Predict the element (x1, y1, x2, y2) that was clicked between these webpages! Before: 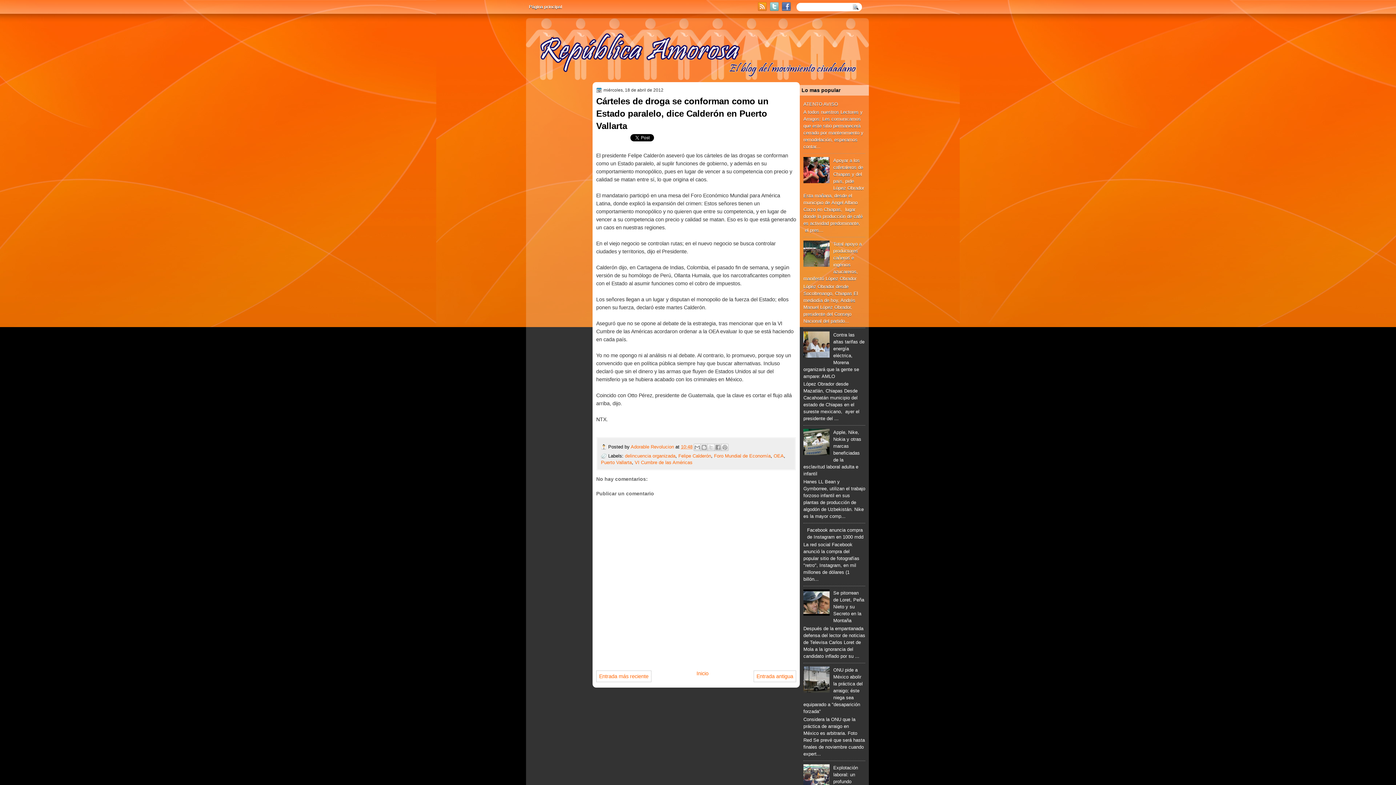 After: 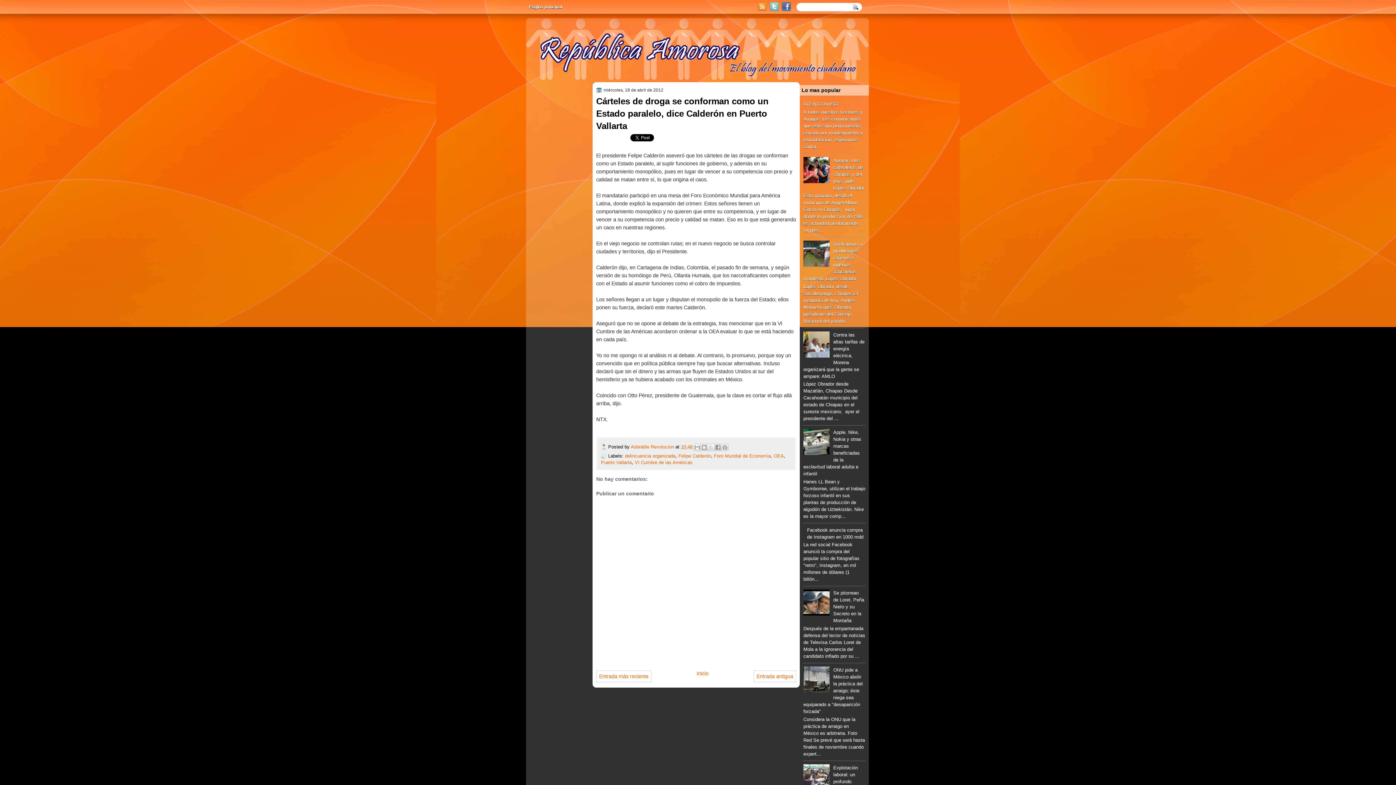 Action: bbox: (803, 178, 831, 184)